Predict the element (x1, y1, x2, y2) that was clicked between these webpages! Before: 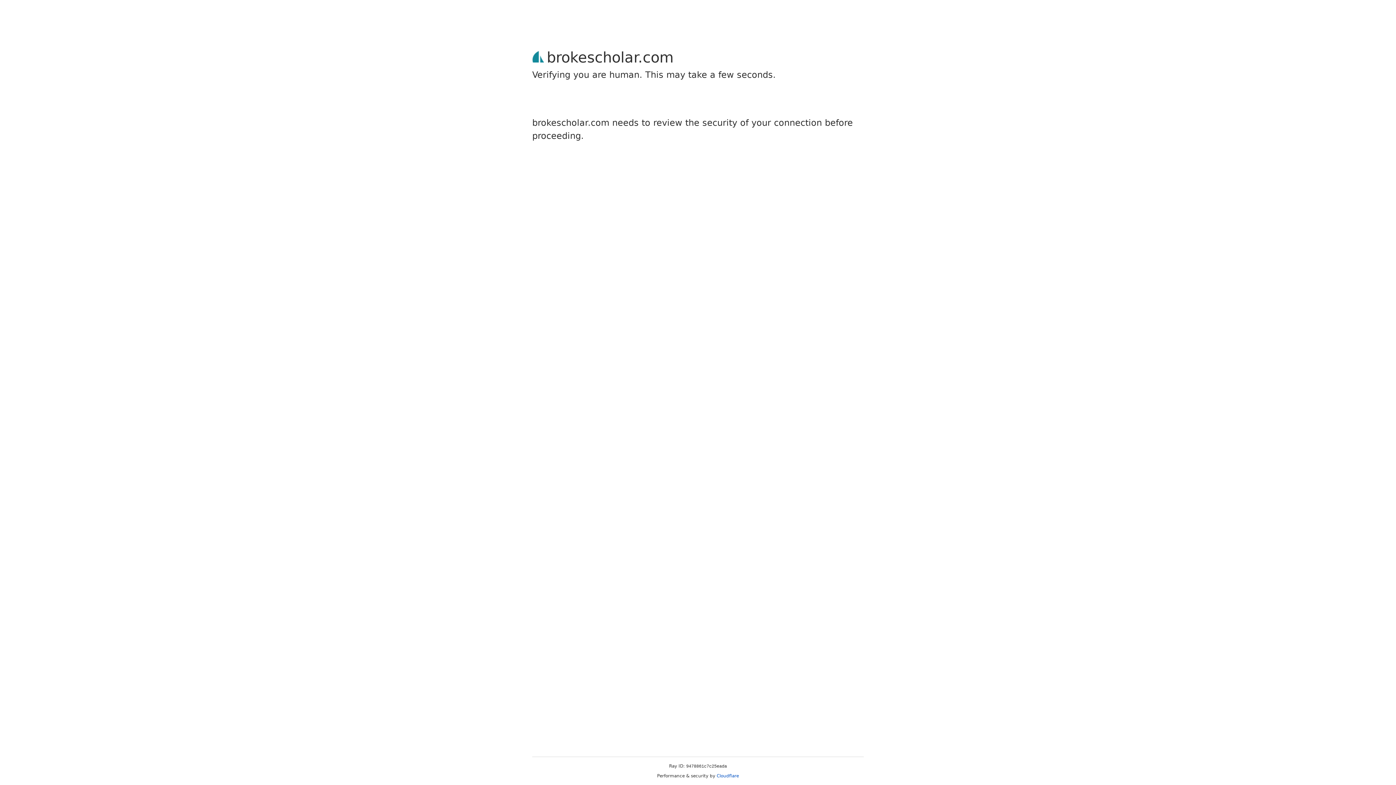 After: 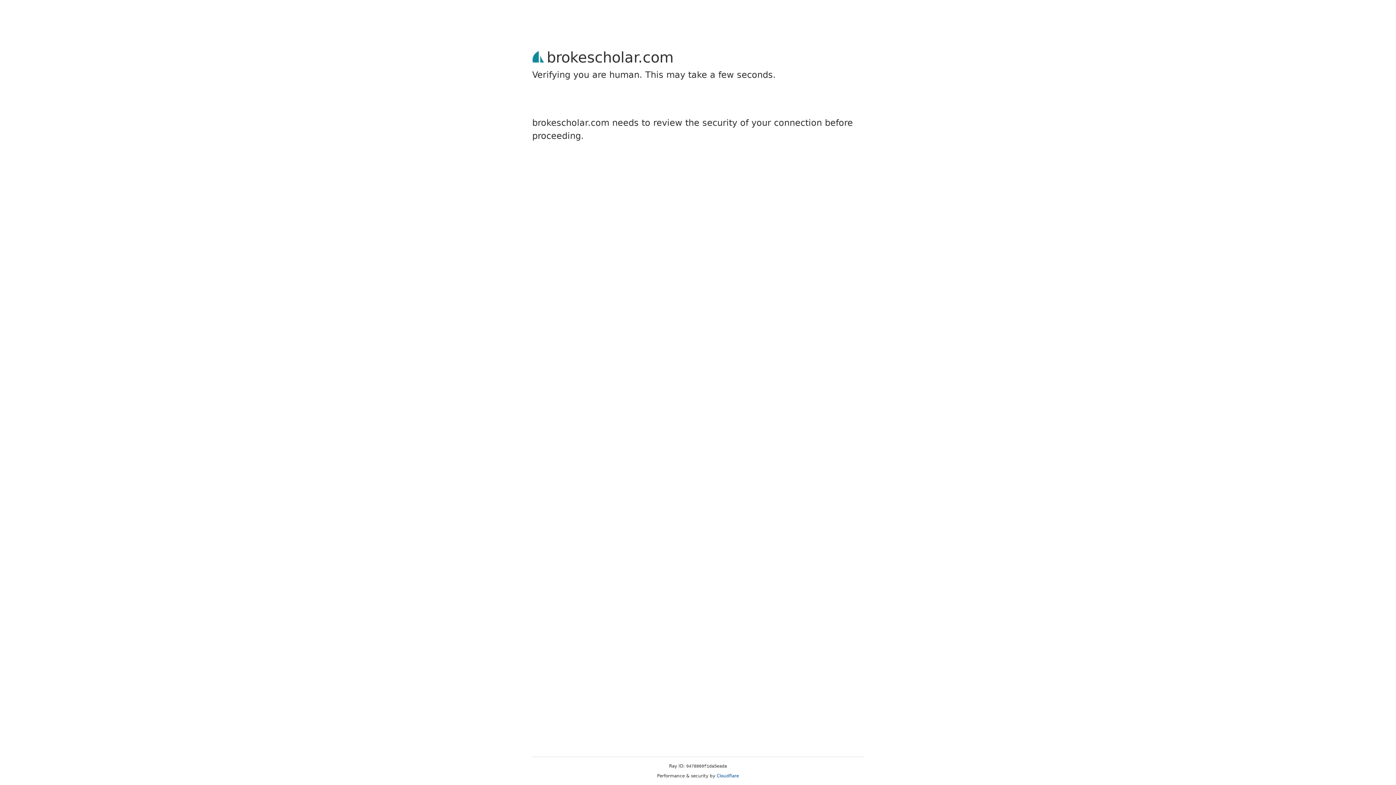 Action: bbox: (716, 773, 739, 778) label: Cloudflare